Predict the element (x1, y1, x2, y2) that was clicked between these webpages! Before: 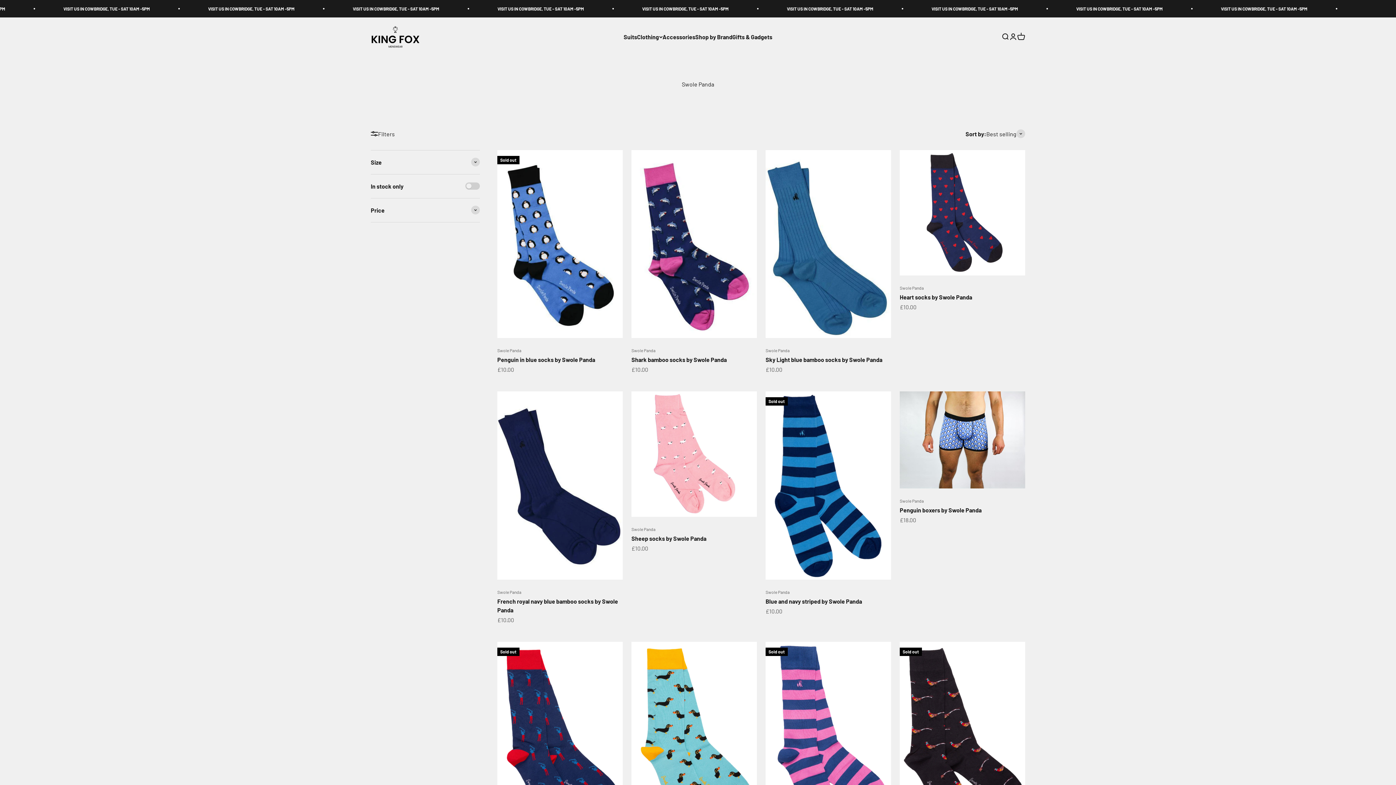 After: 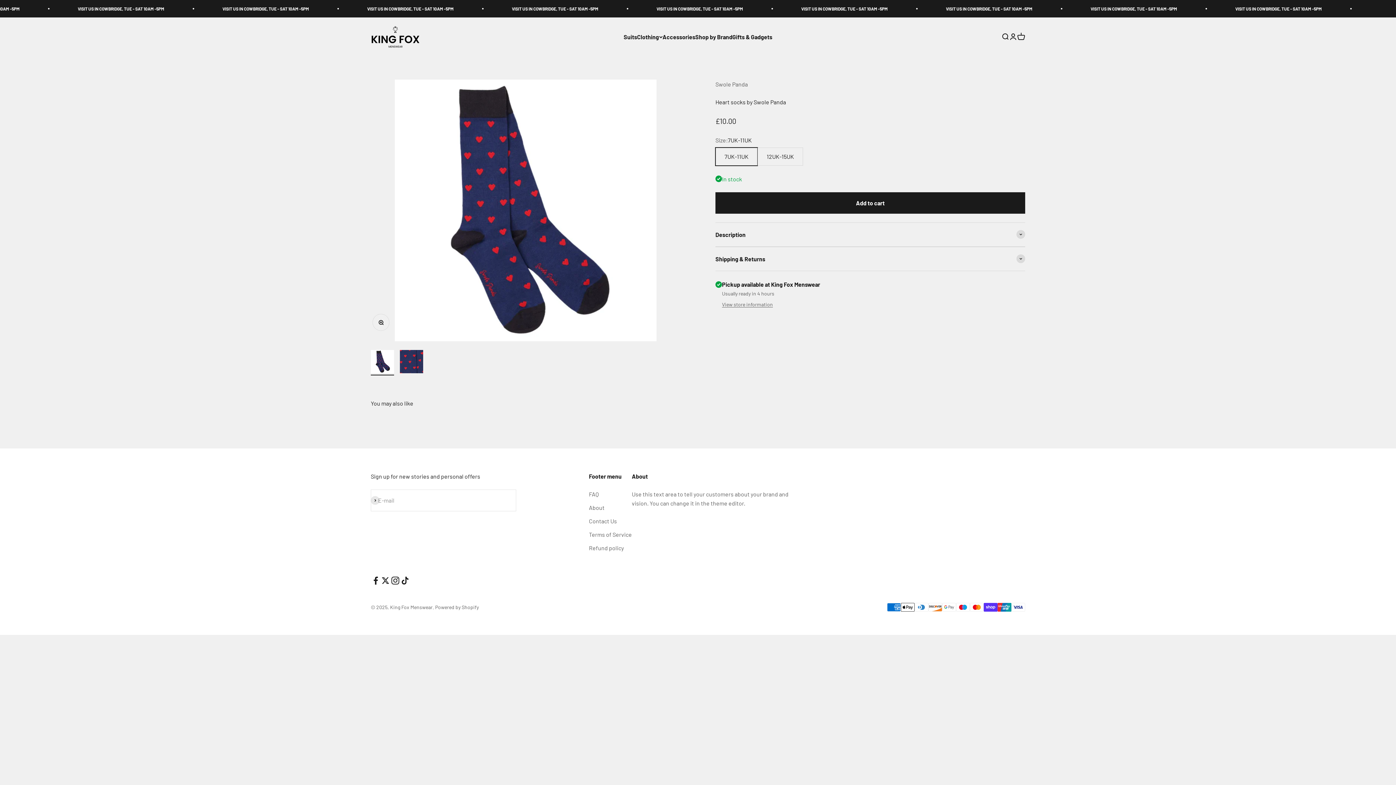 Action: bbox: (900, 150, 1025, 275)